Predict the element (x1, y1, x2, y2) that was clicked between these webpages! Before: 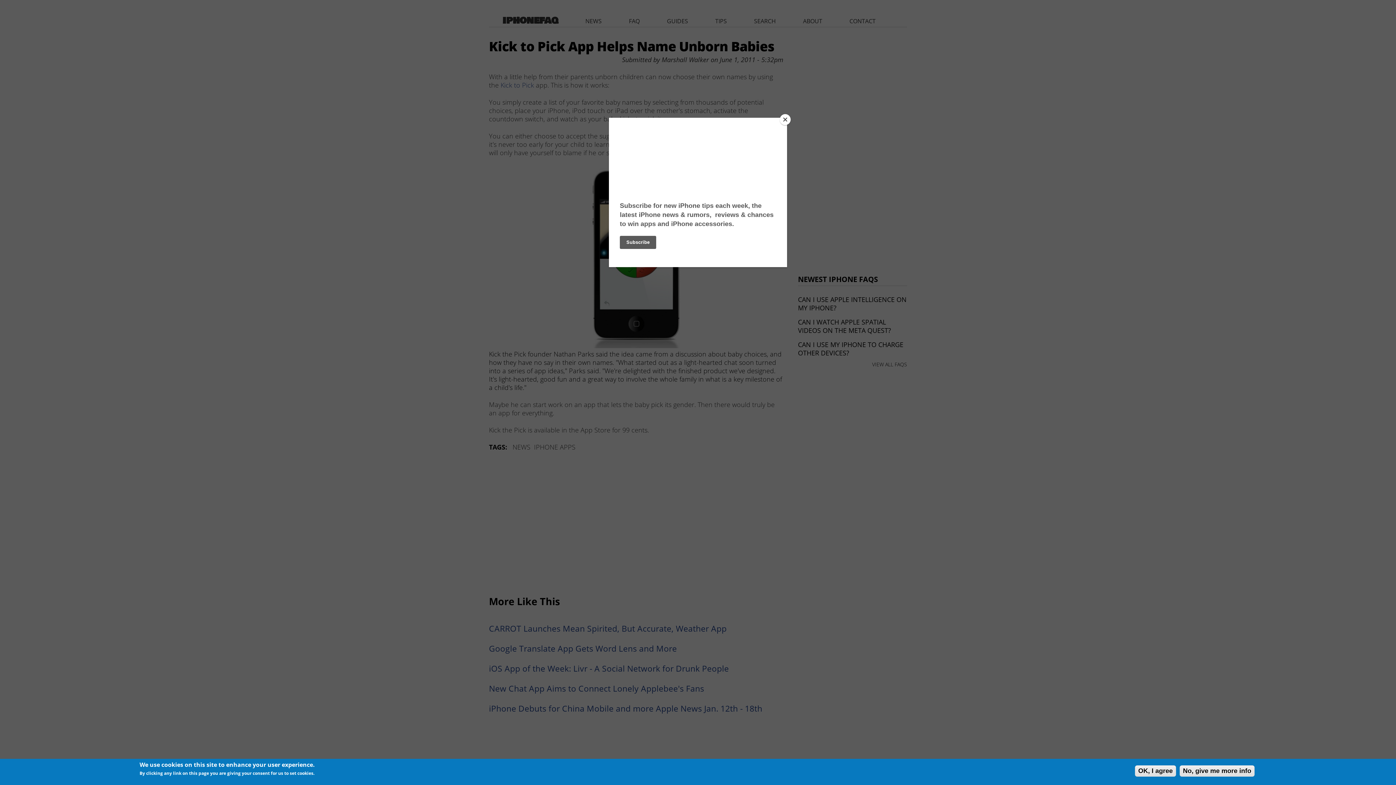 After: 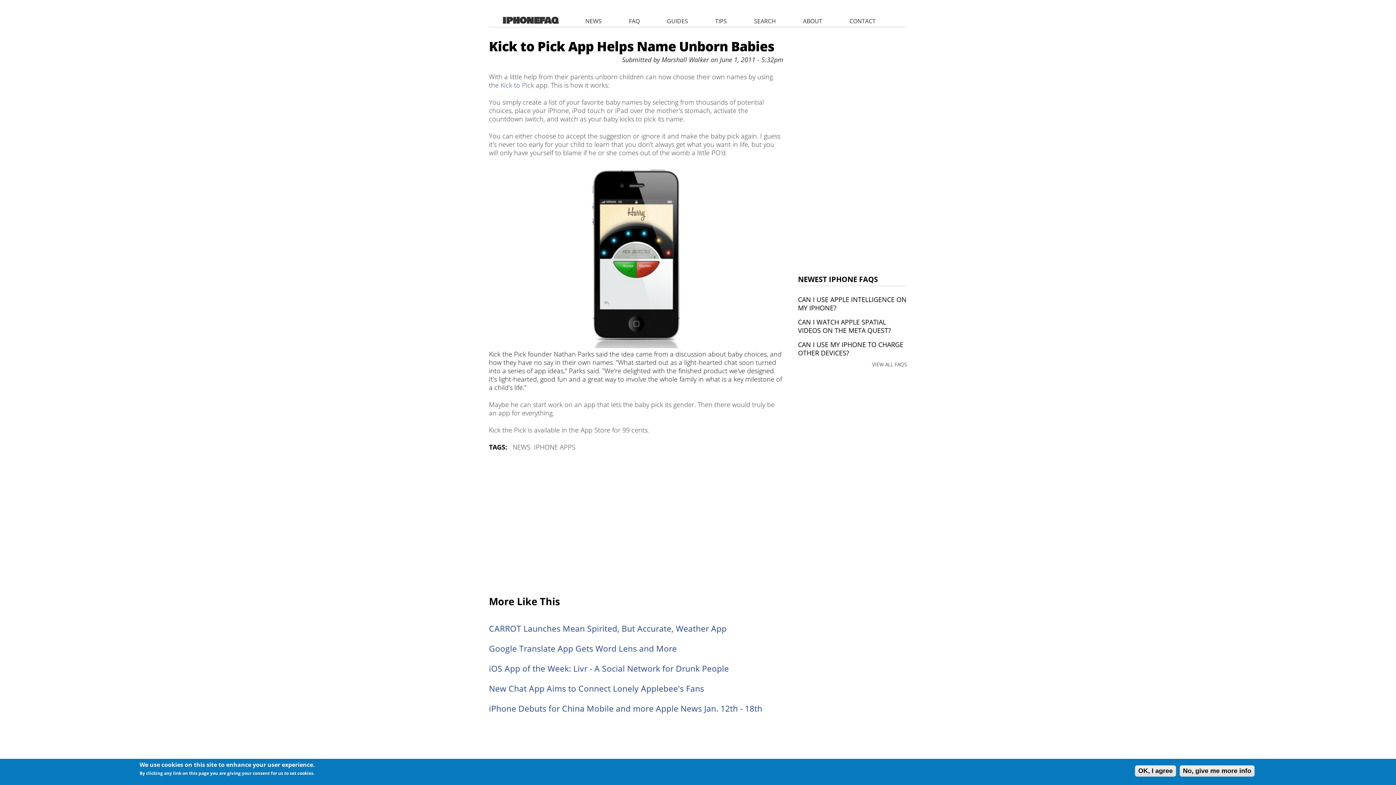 Action: bbox: (780, 114, 790, 125) label: Close